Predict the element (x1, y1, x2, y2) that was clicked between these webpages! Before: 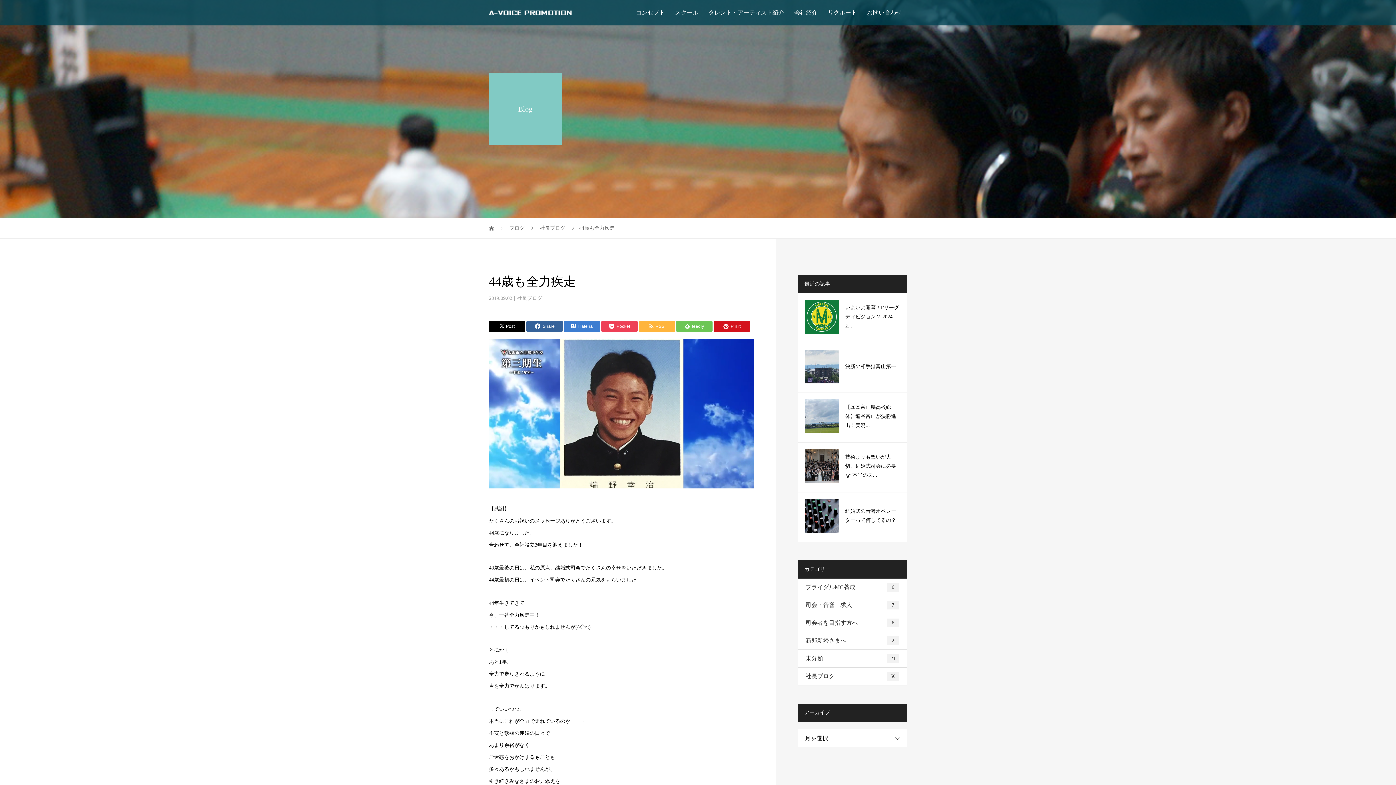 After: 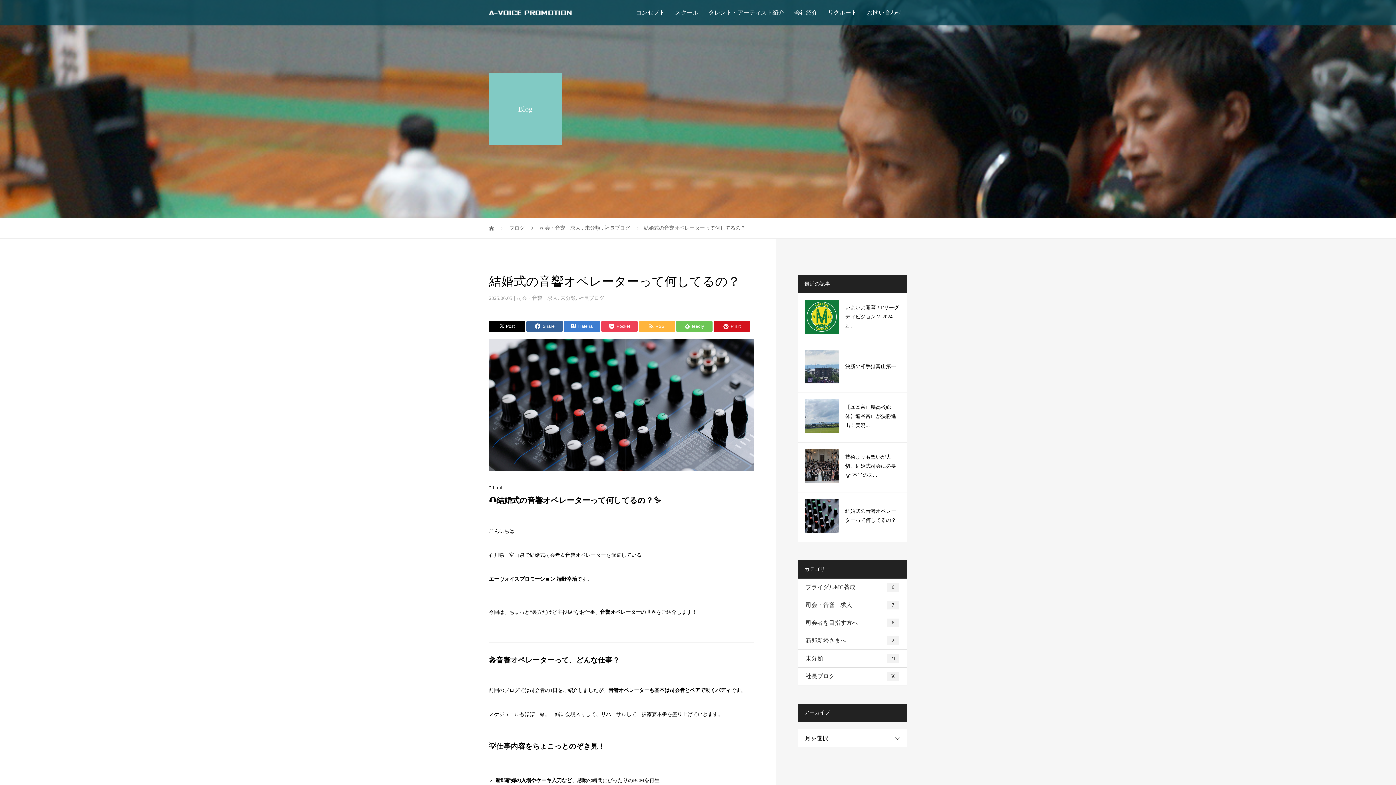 Action: bbox: (805, 499, 838, 535)